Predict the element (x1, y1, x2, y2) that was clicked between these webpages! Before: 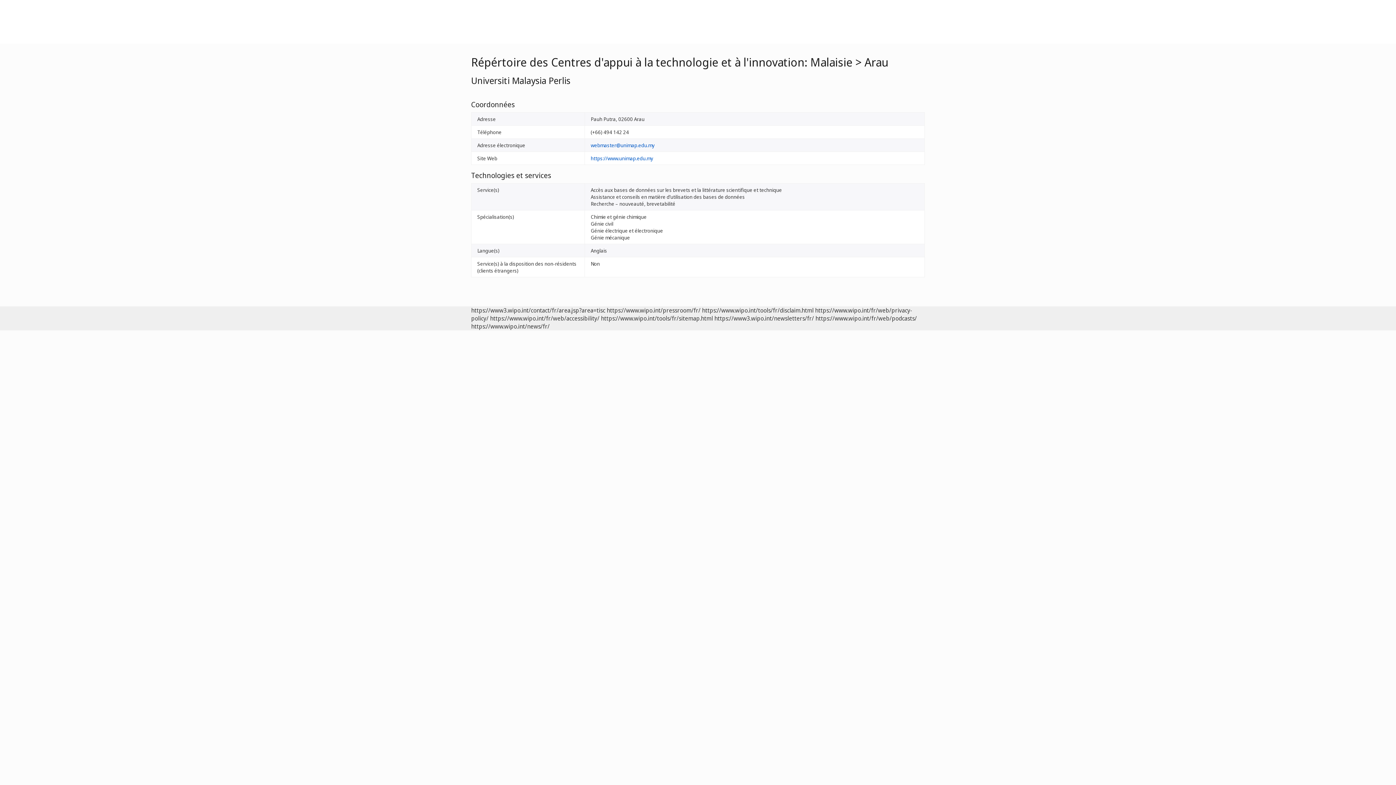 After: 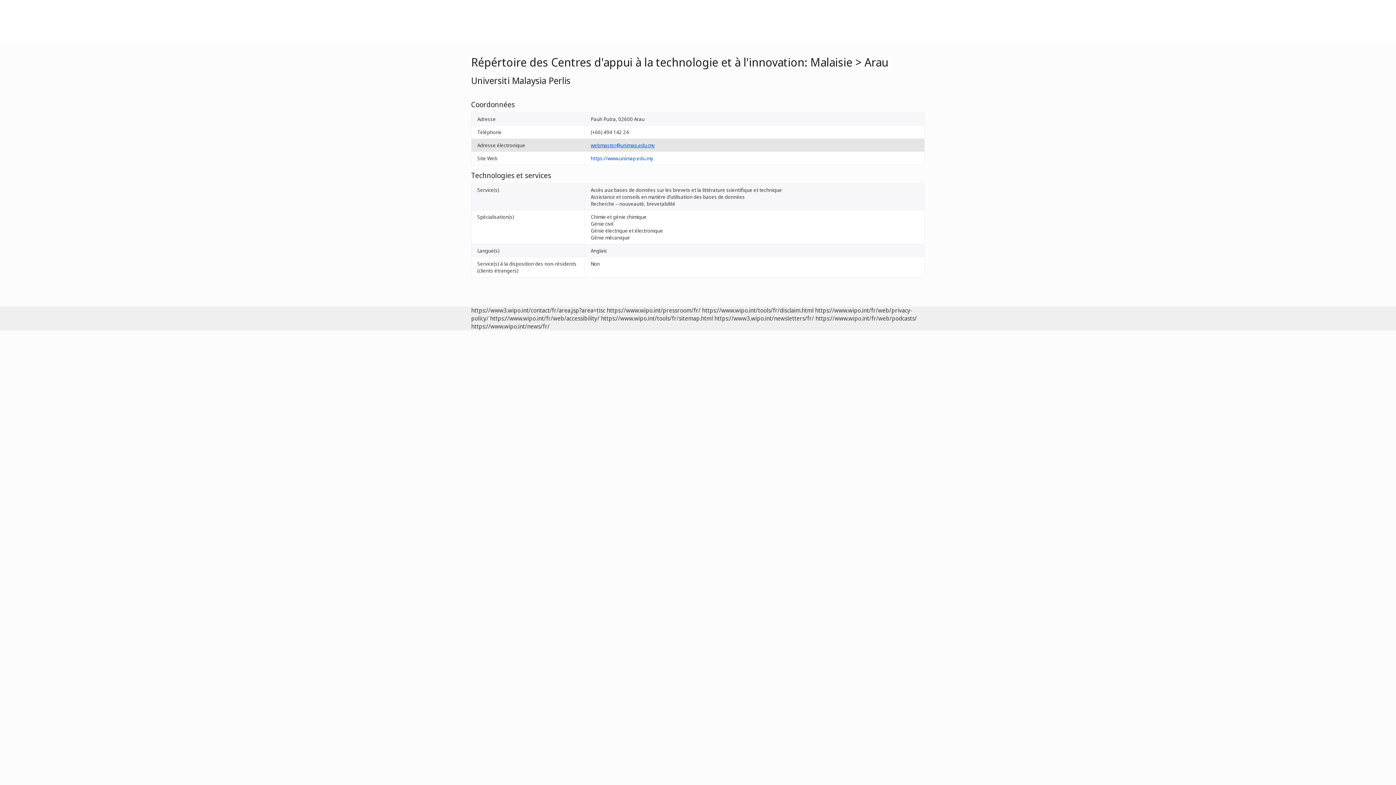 Action: label: webmaster@unimap.edu.my bbox: (590, 141, 654, 148)